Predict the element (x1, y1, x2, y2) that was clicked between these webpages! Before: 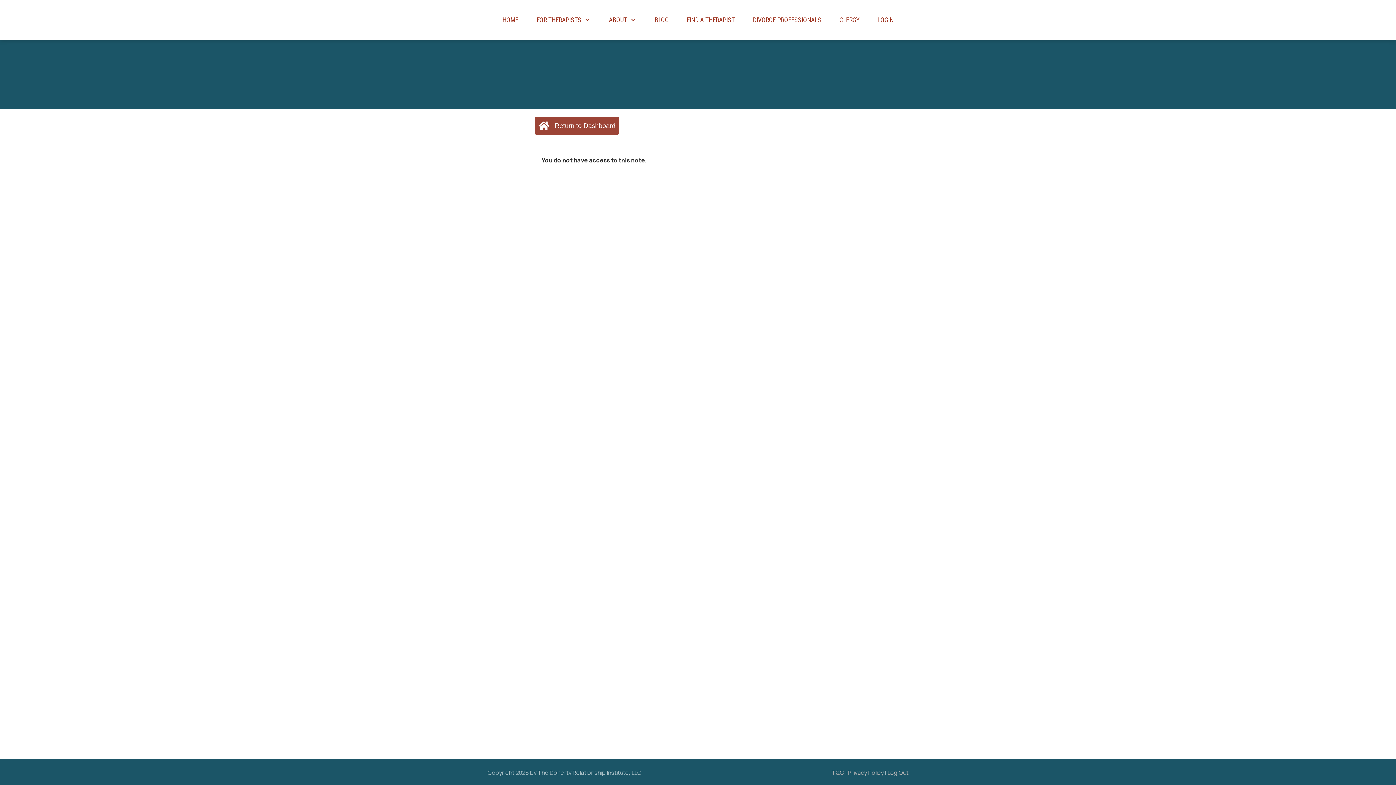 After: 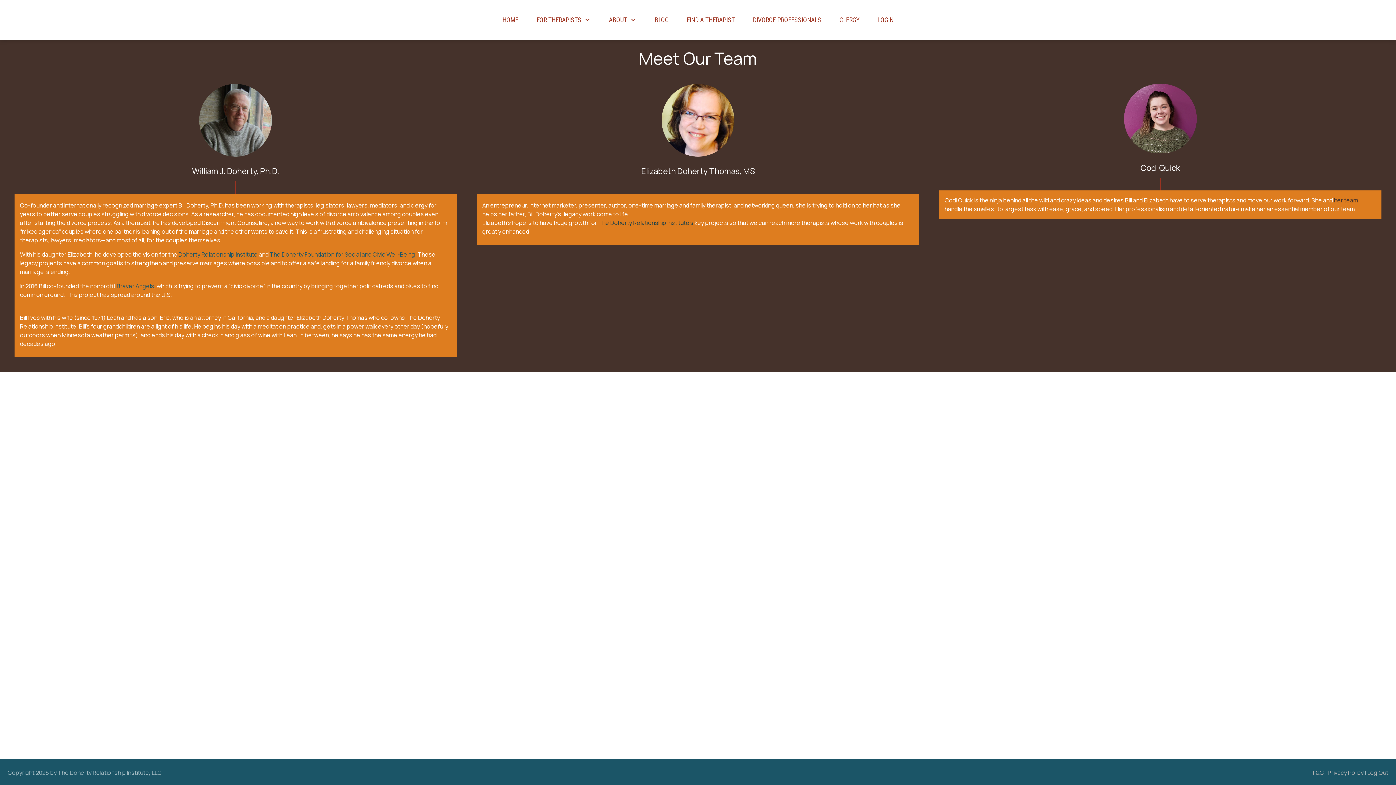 Action: label: ABOUT bbox: (609, 13, 636, 26)